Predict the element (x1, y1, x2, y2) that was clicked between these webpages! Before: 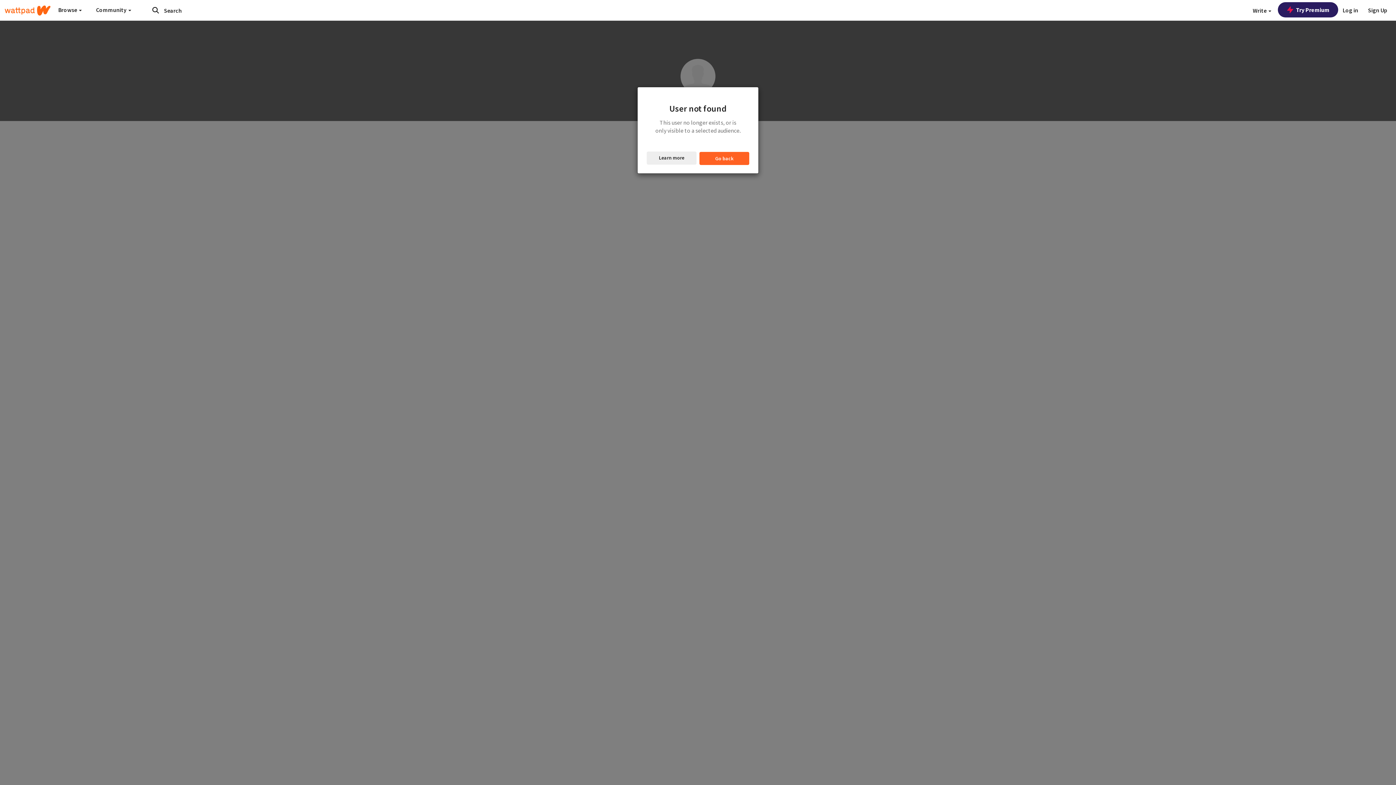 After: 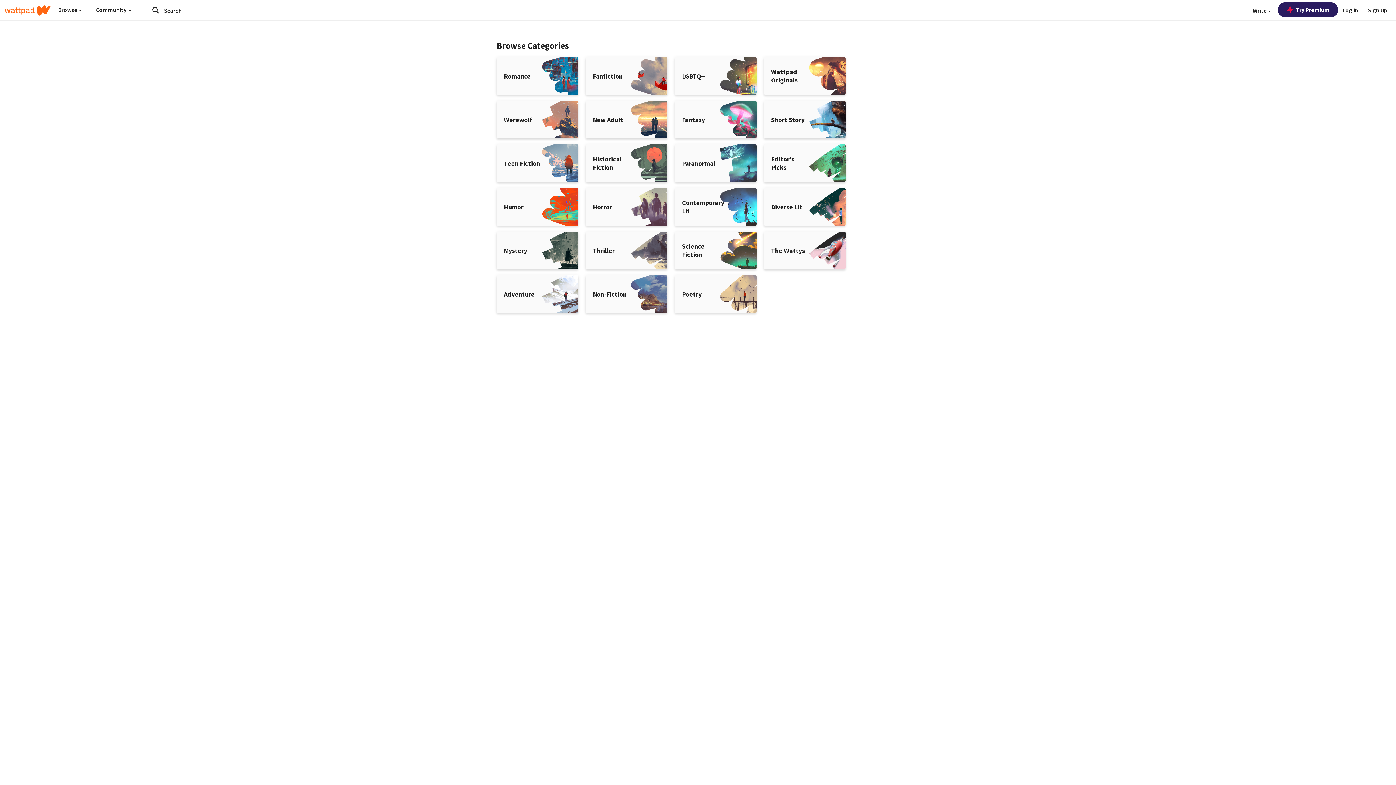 Action: label: Submit search bbox: (148, 4, 162, 16)